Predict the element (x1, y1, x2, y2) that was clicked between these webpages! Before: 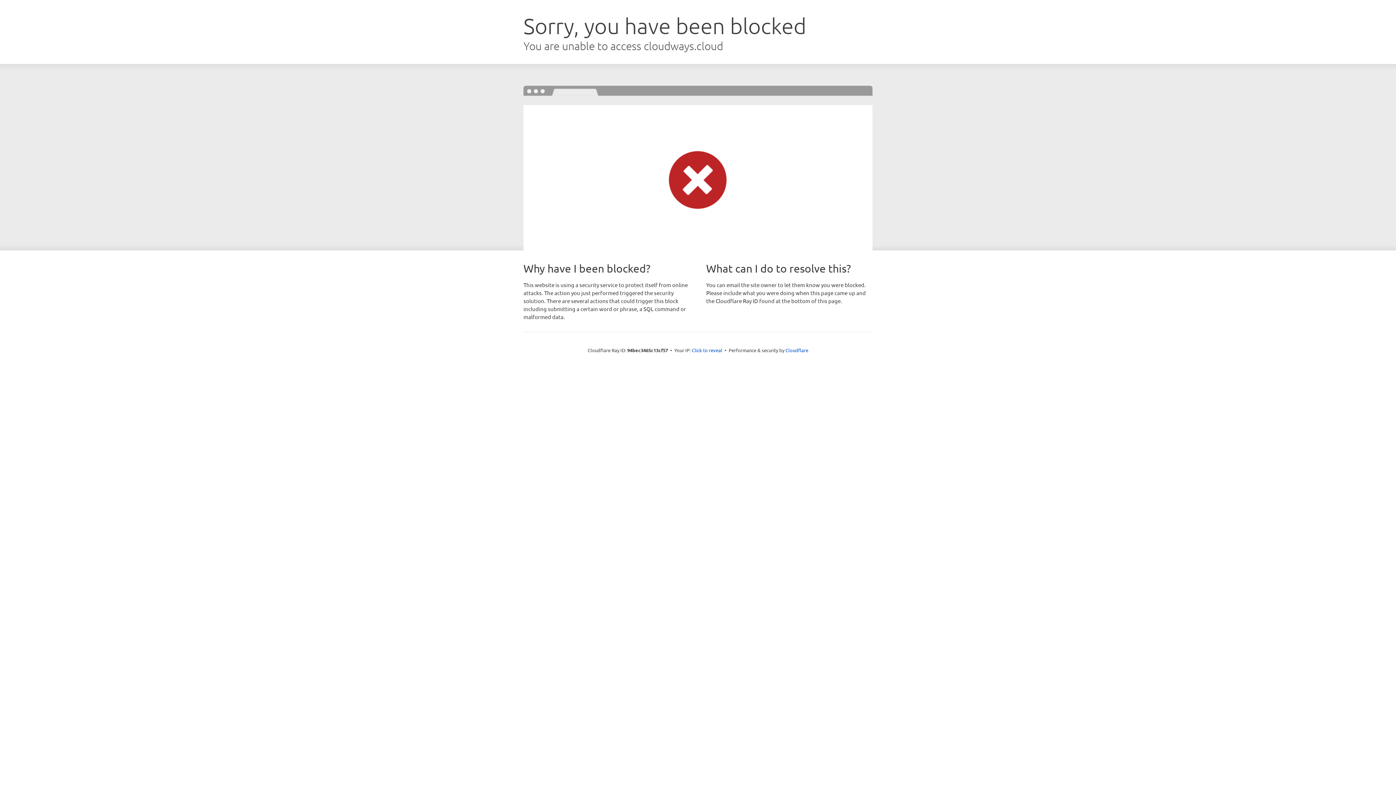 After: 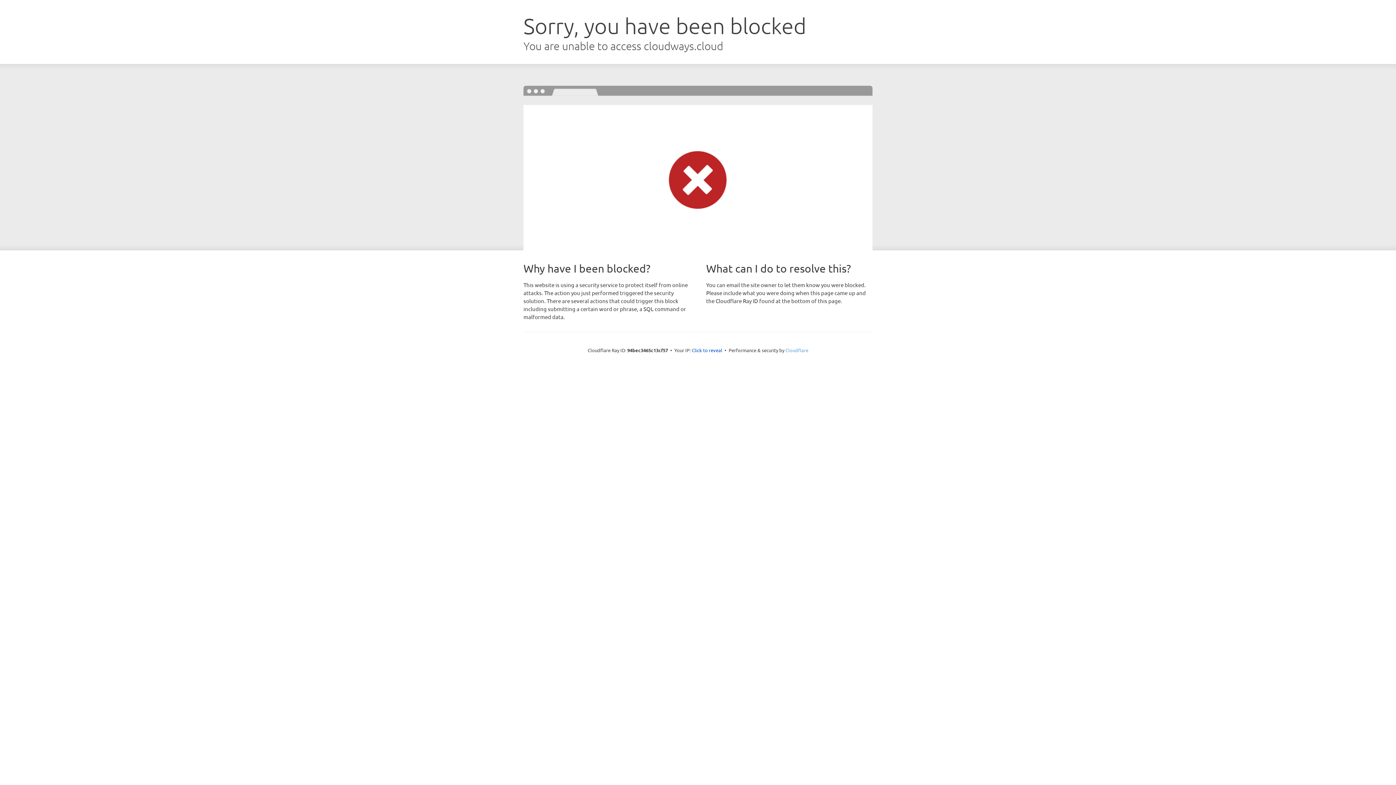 Action: label: Cloudflare bbox: (785, 347, 808, 353)